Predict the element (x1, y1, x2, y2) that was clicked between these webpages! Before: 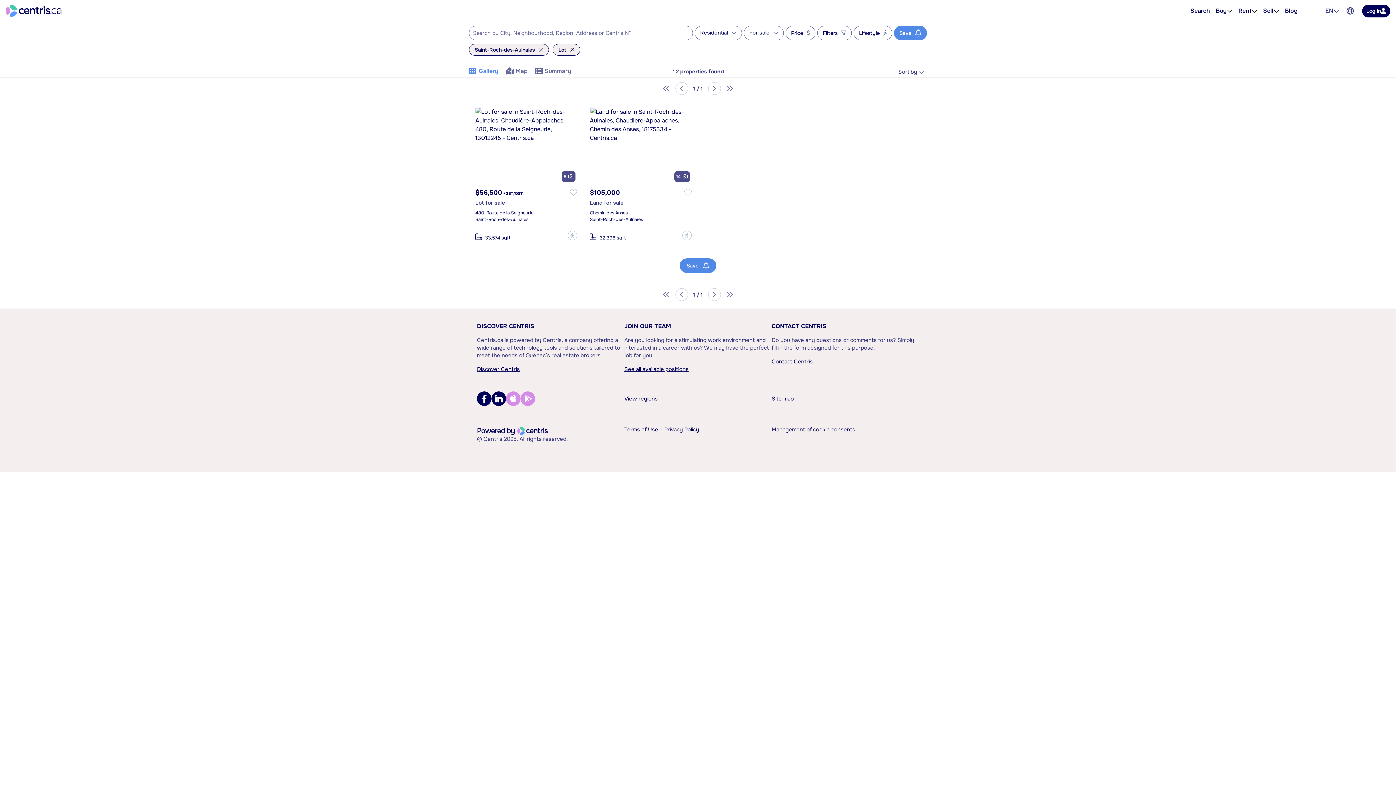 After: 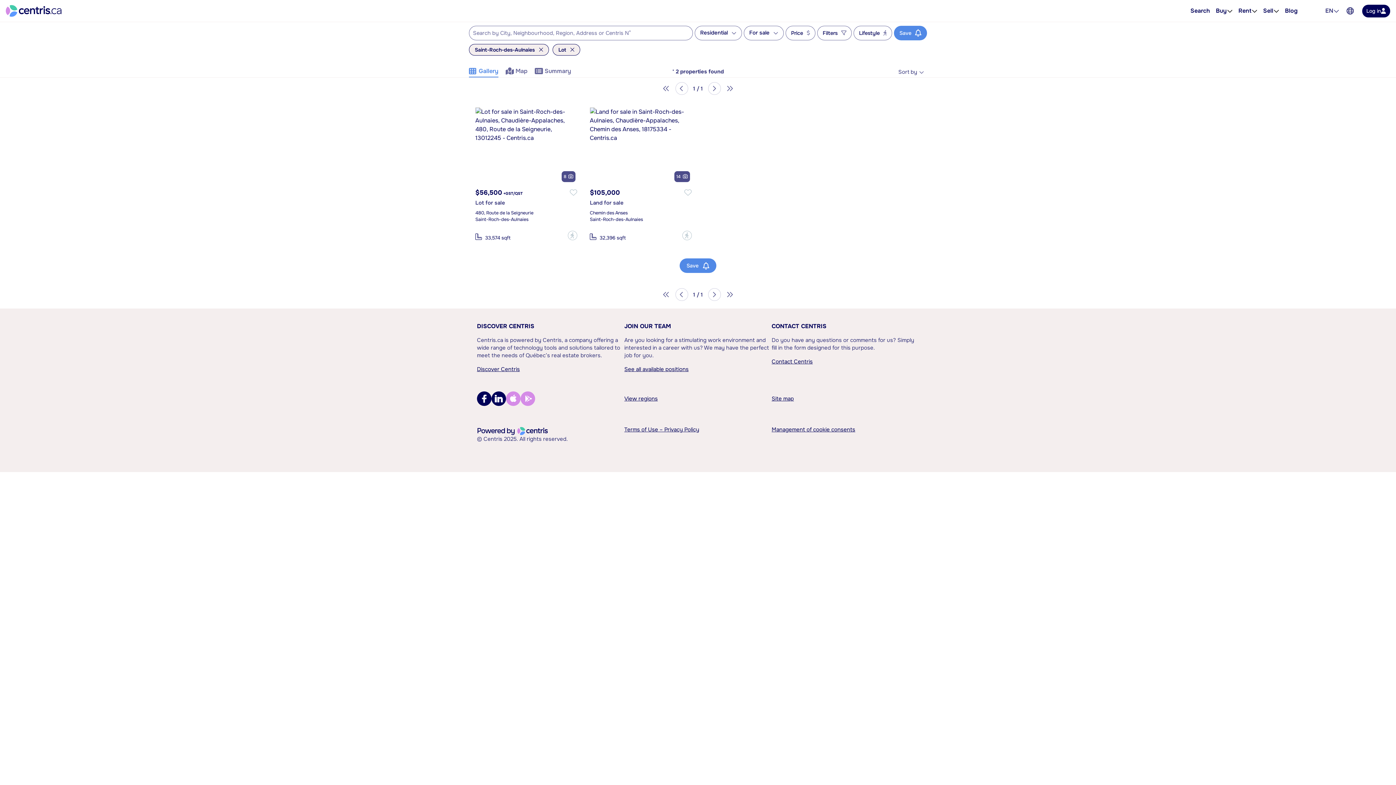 Action: bbox: (675, 291, 688, 302)